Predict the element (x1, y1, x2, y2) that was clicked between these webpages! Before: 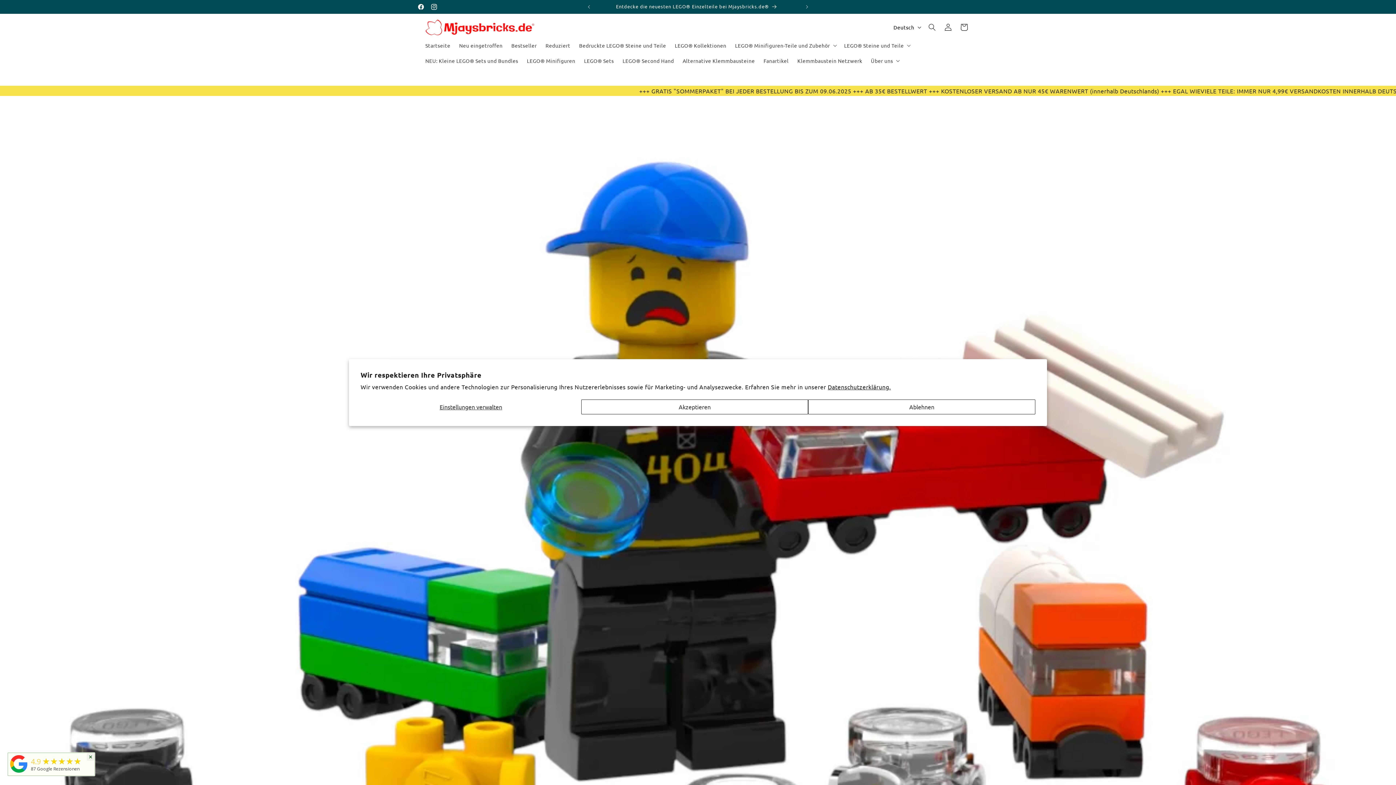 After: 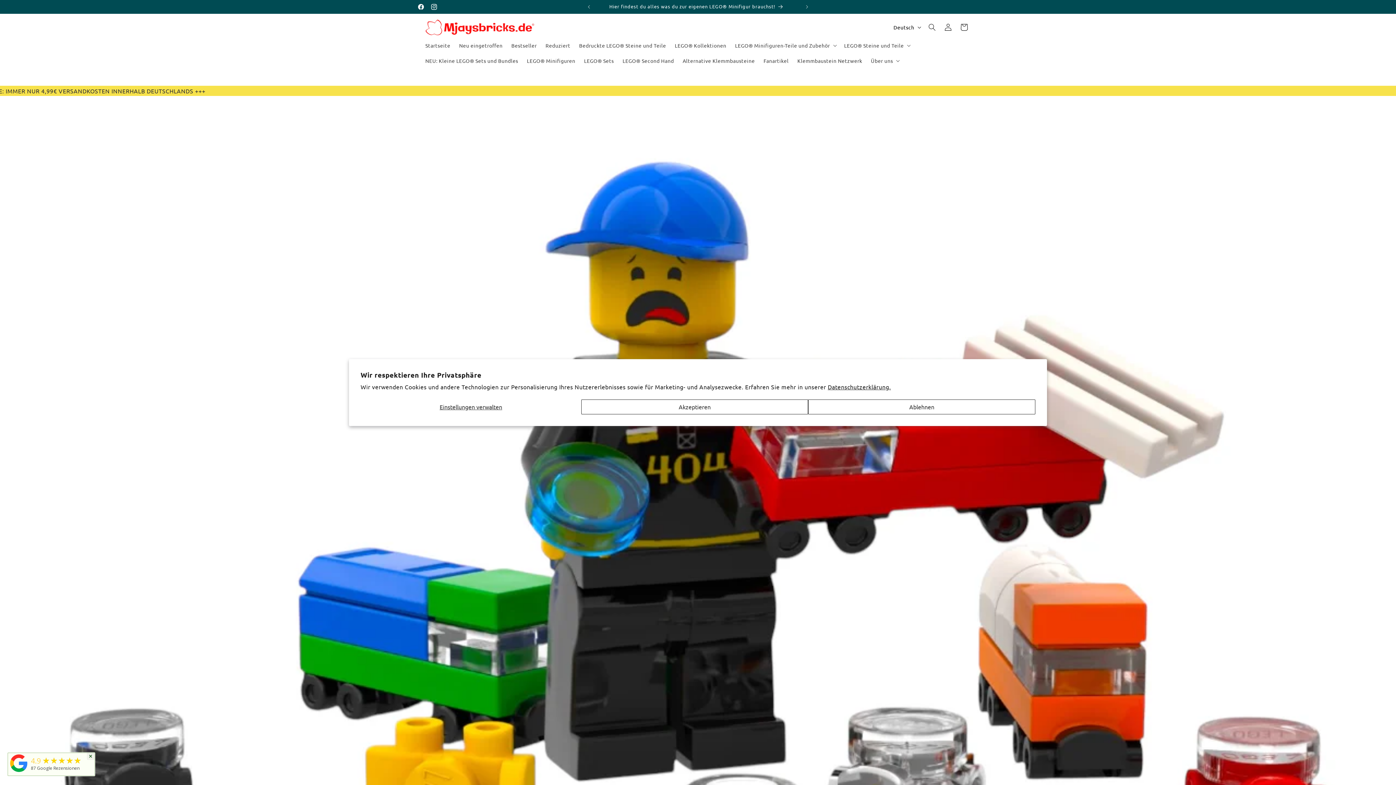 Action: bbox: (8, 769, 29, 777)